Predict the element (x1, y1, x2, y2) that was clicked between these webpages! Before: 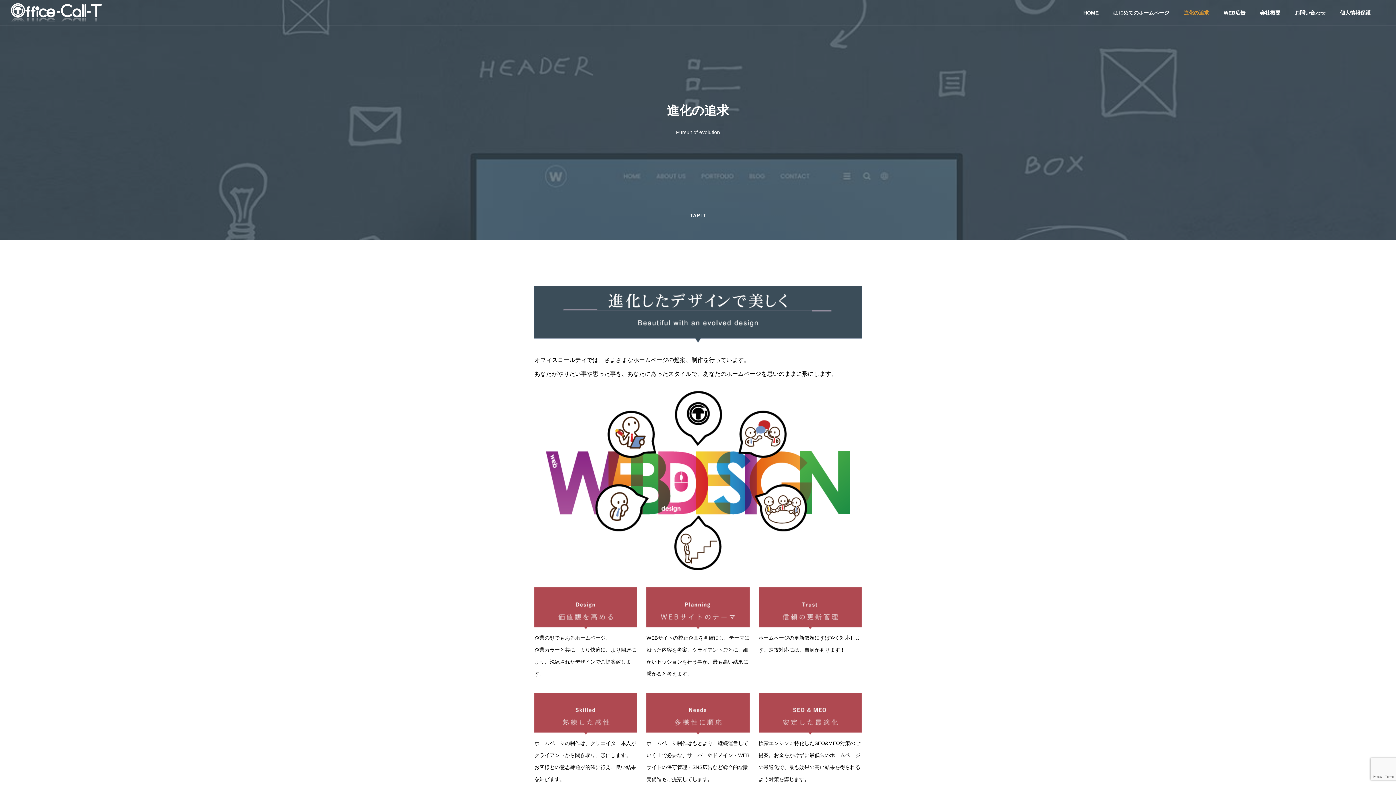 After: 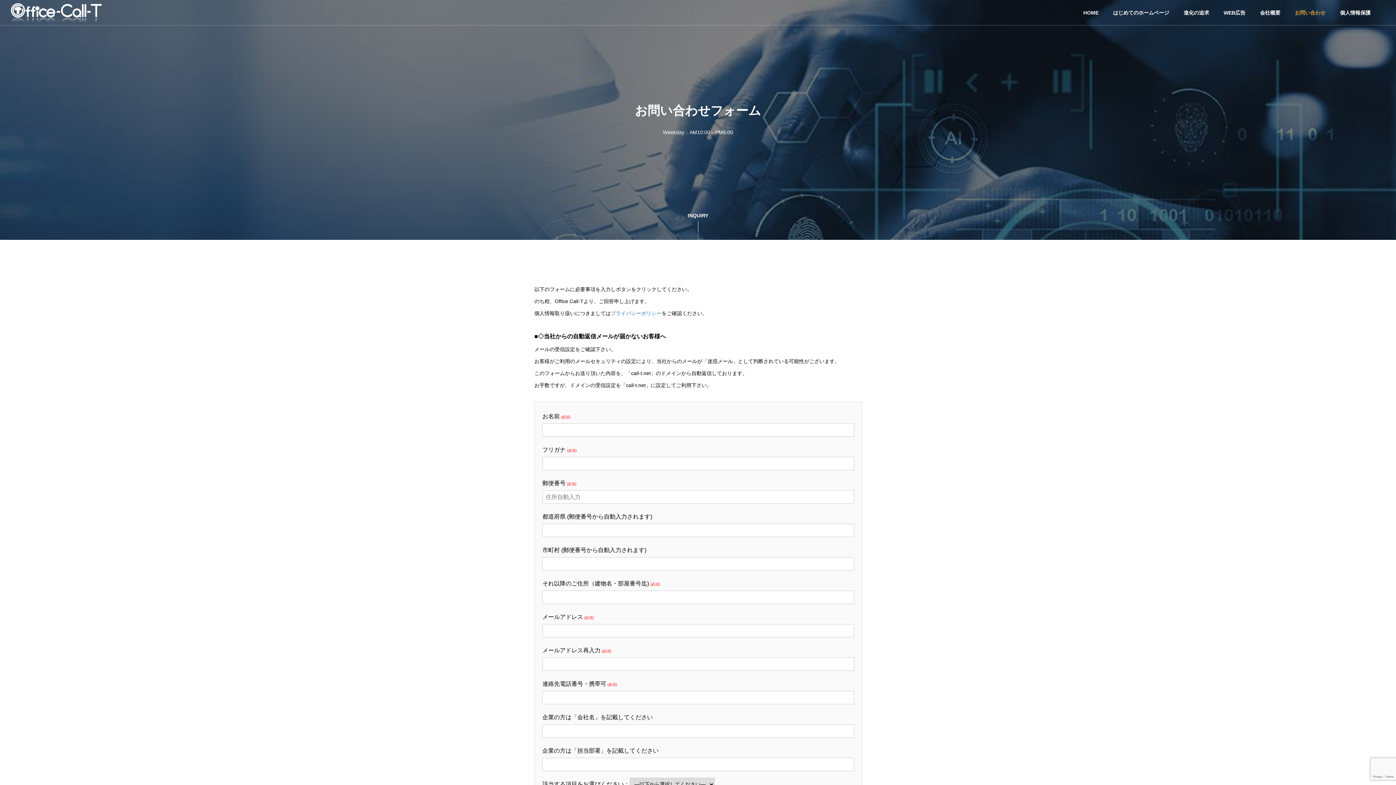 Action: label: お問い合わせ bbox: (1288, 0, 1333, 25)